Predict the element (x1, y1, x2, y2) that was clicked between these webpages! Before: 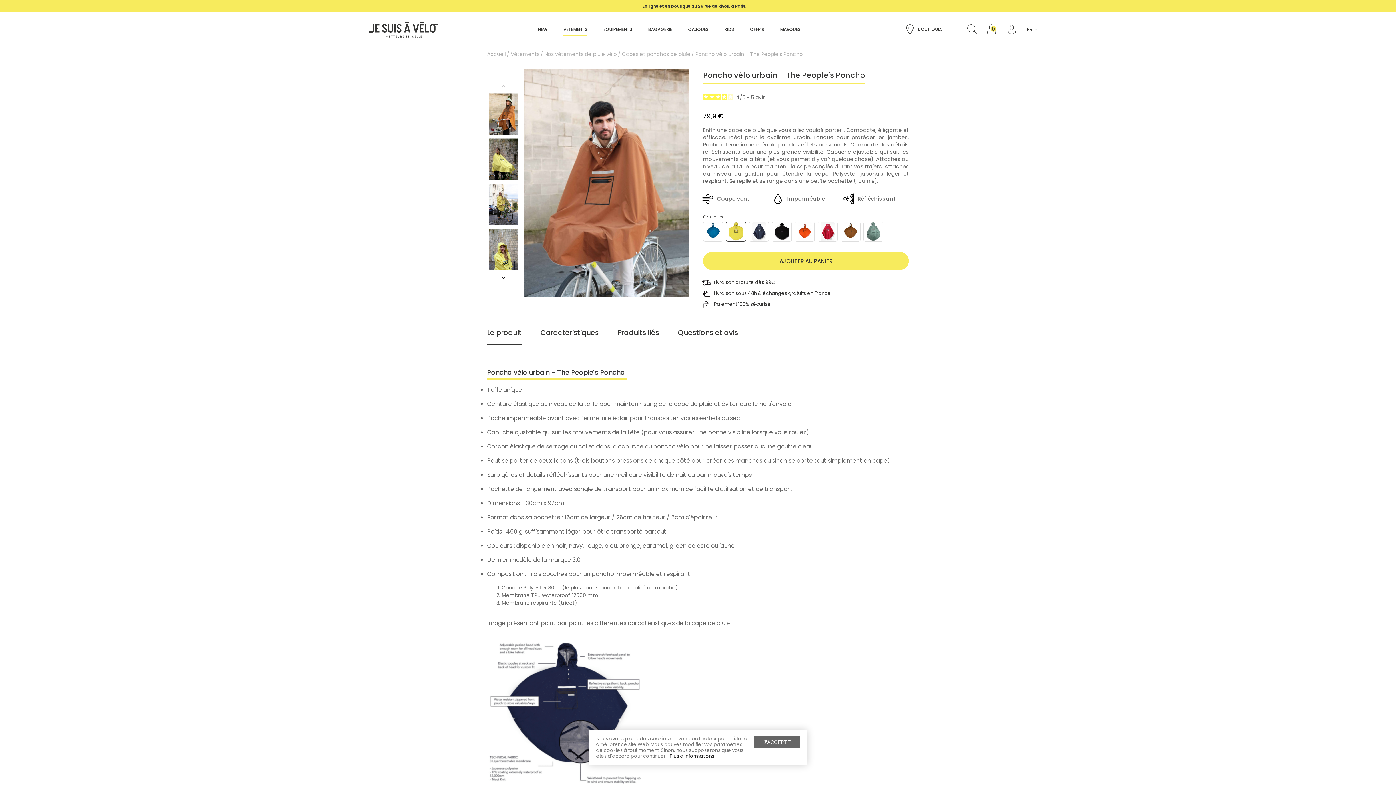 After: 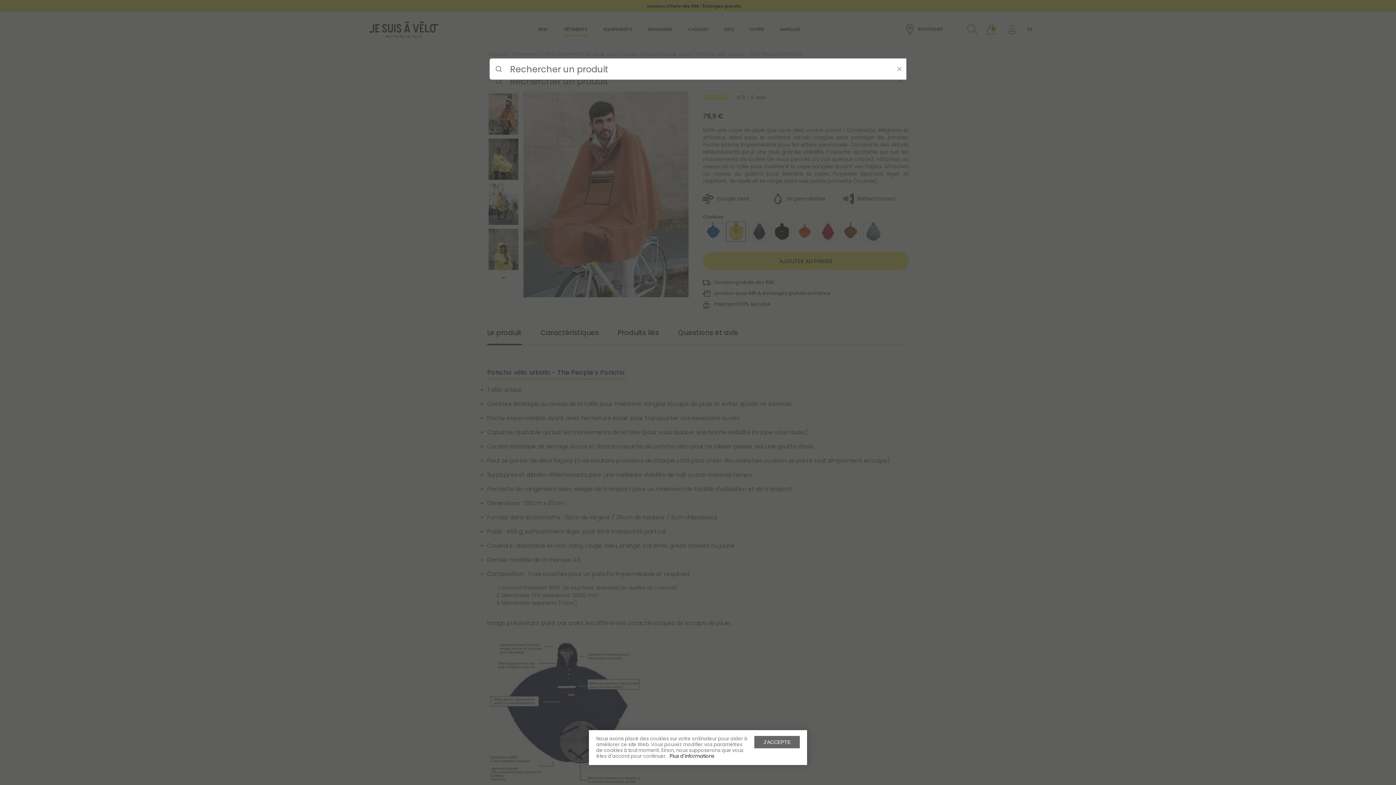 Action: bbox: (967, 24, 977, 34)